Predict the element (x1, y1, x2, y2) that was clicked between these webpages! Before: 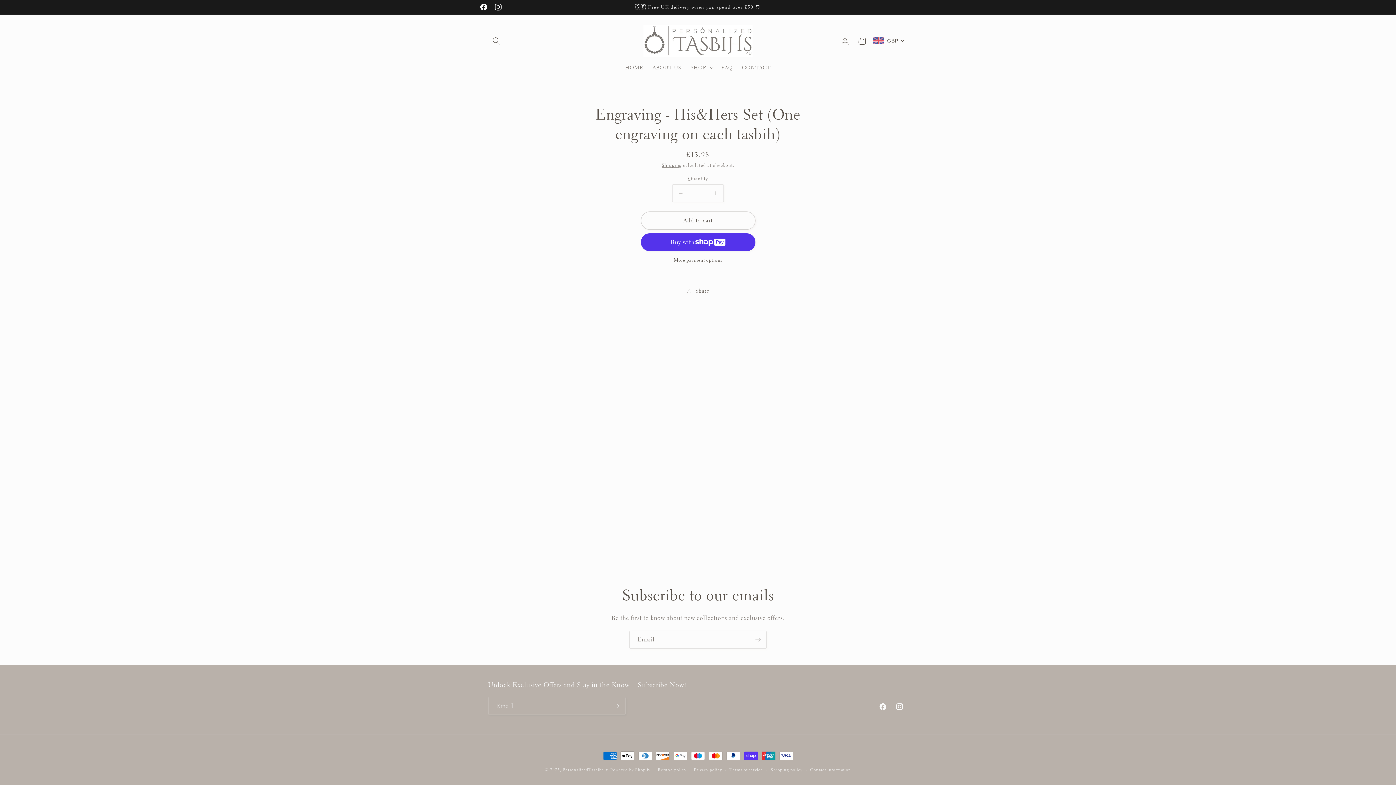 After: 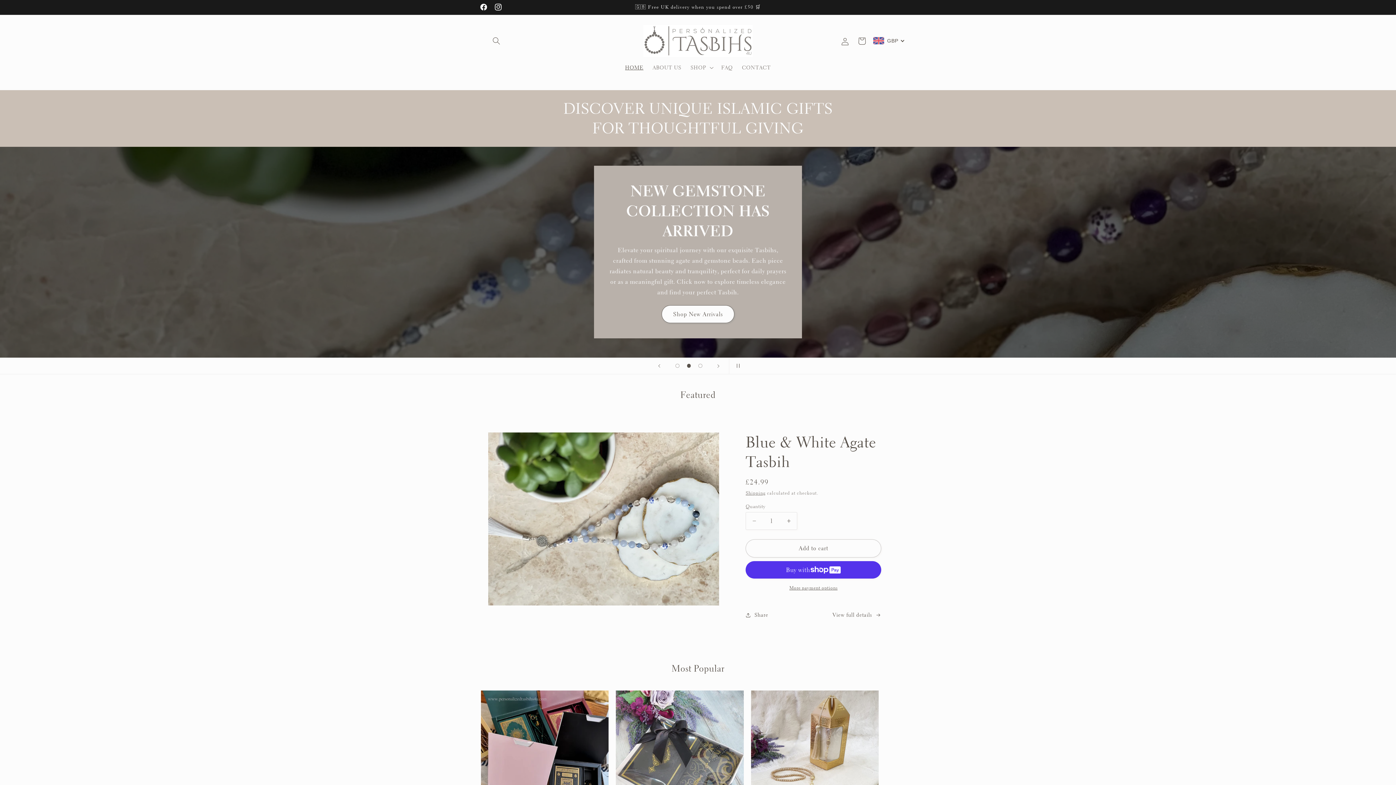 Action: bbox: (620, 59, 648, 75) label: HOME